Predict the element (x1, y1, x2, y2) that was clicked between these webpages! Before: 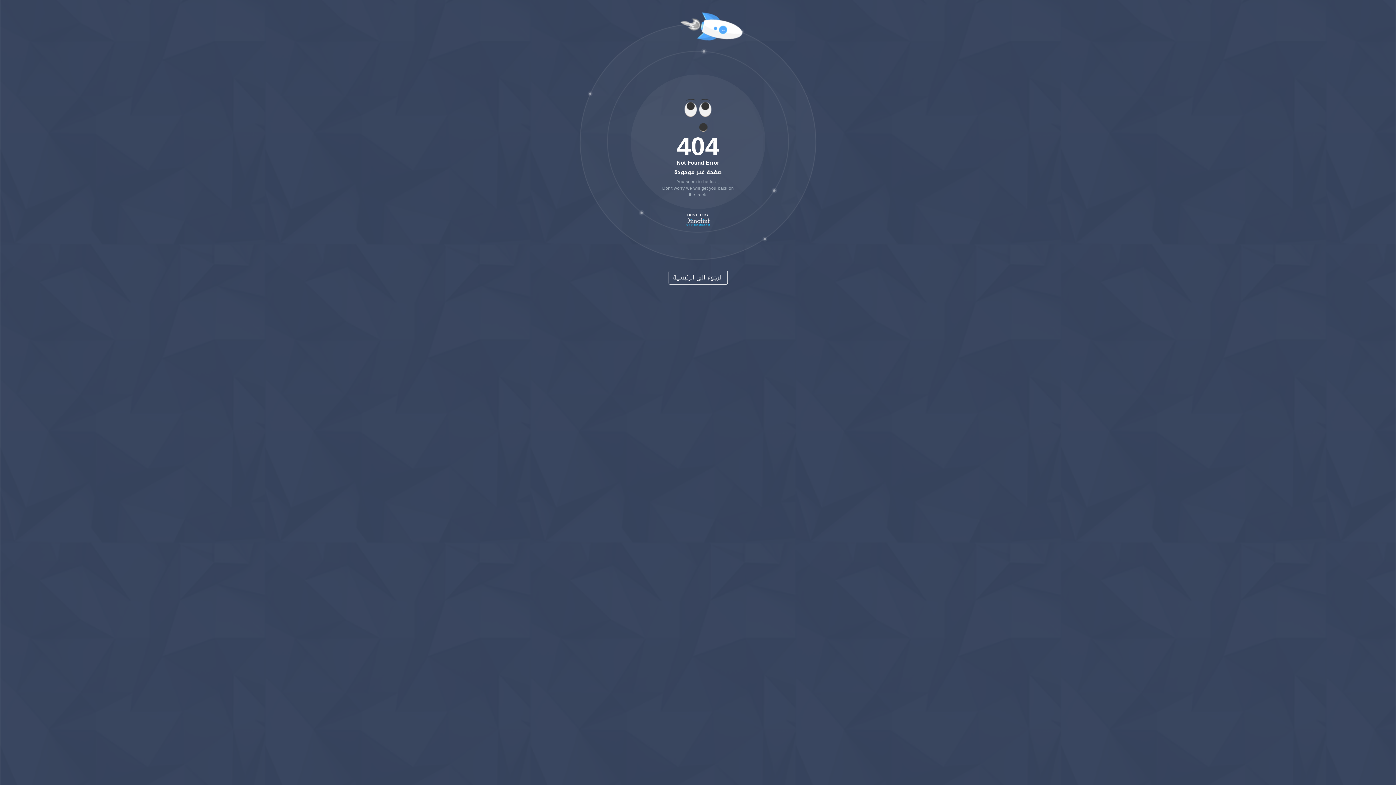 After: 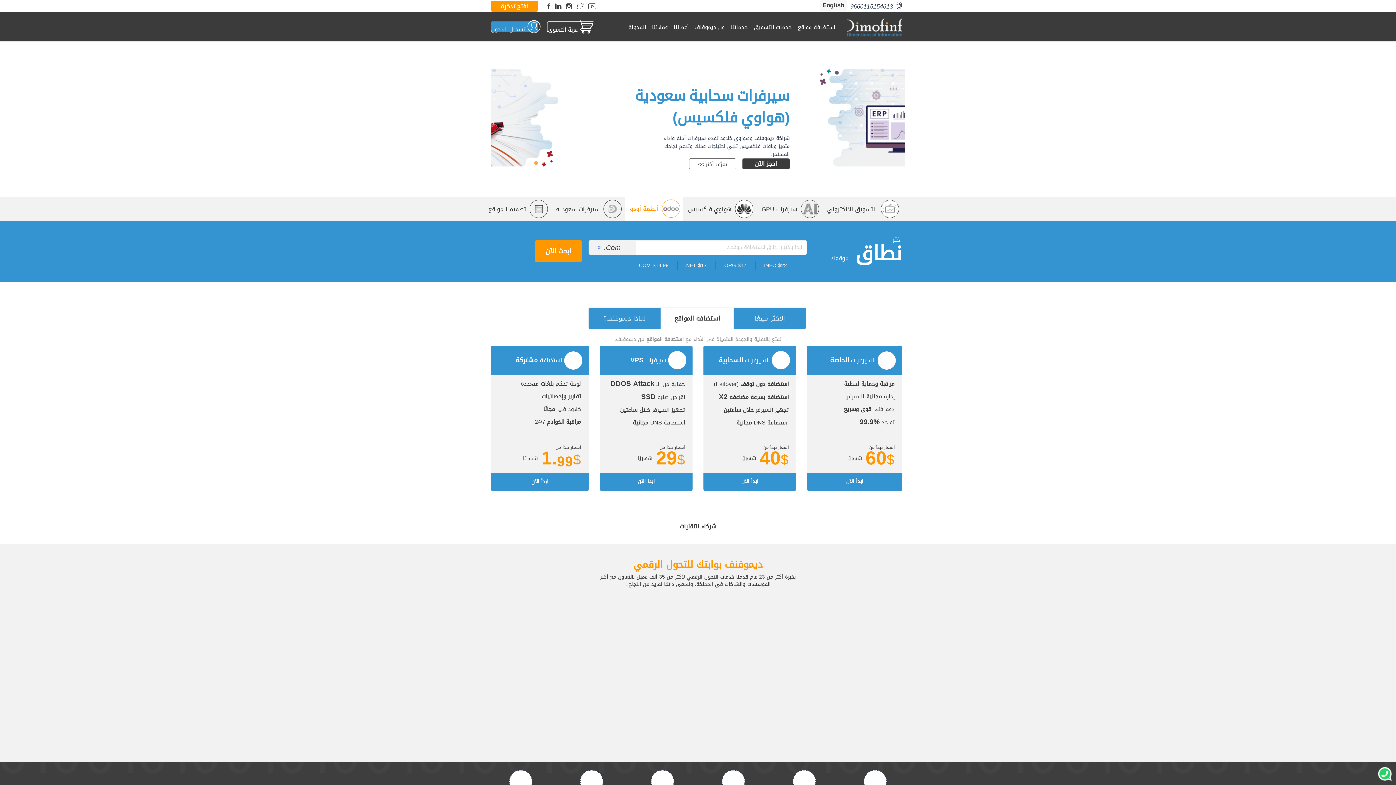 Action: bbox: (686, 216, 710, 228)